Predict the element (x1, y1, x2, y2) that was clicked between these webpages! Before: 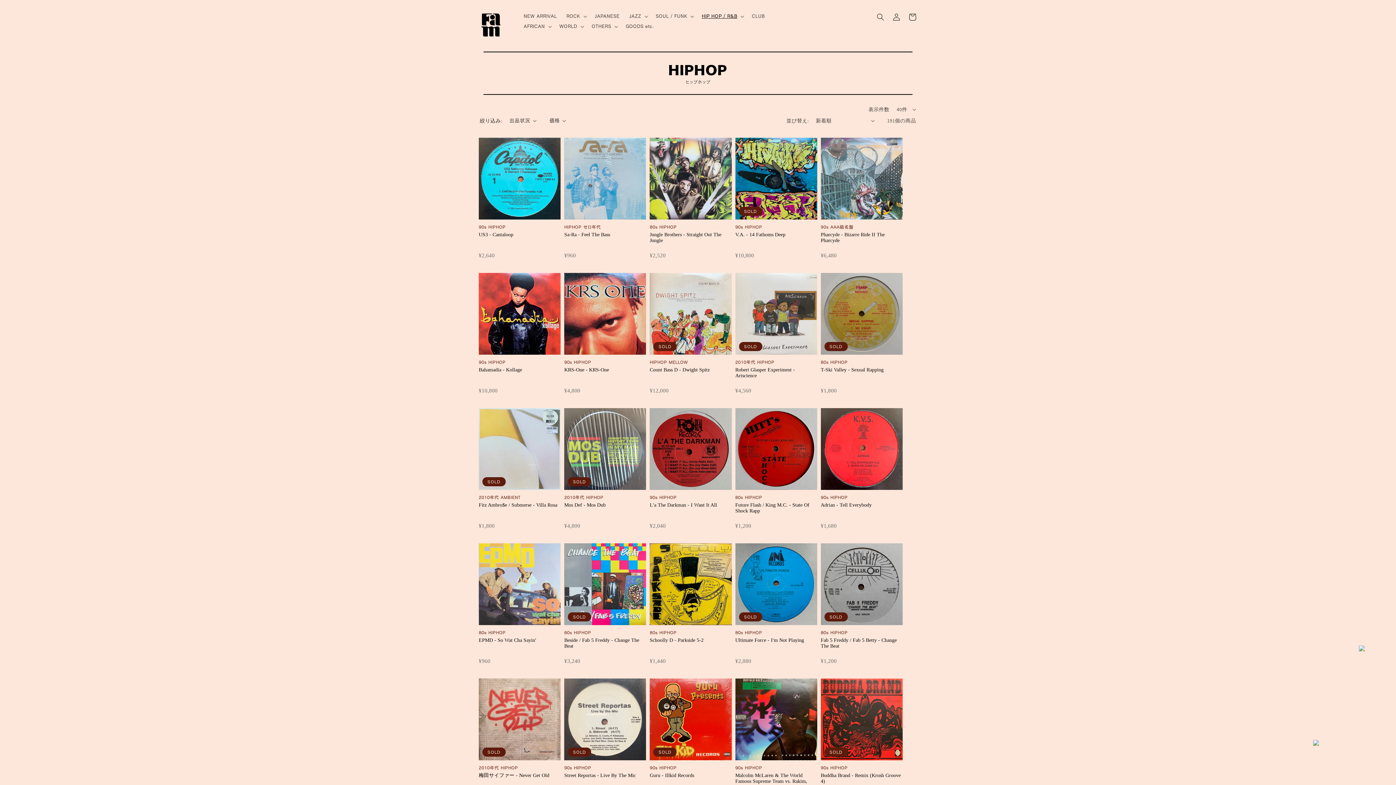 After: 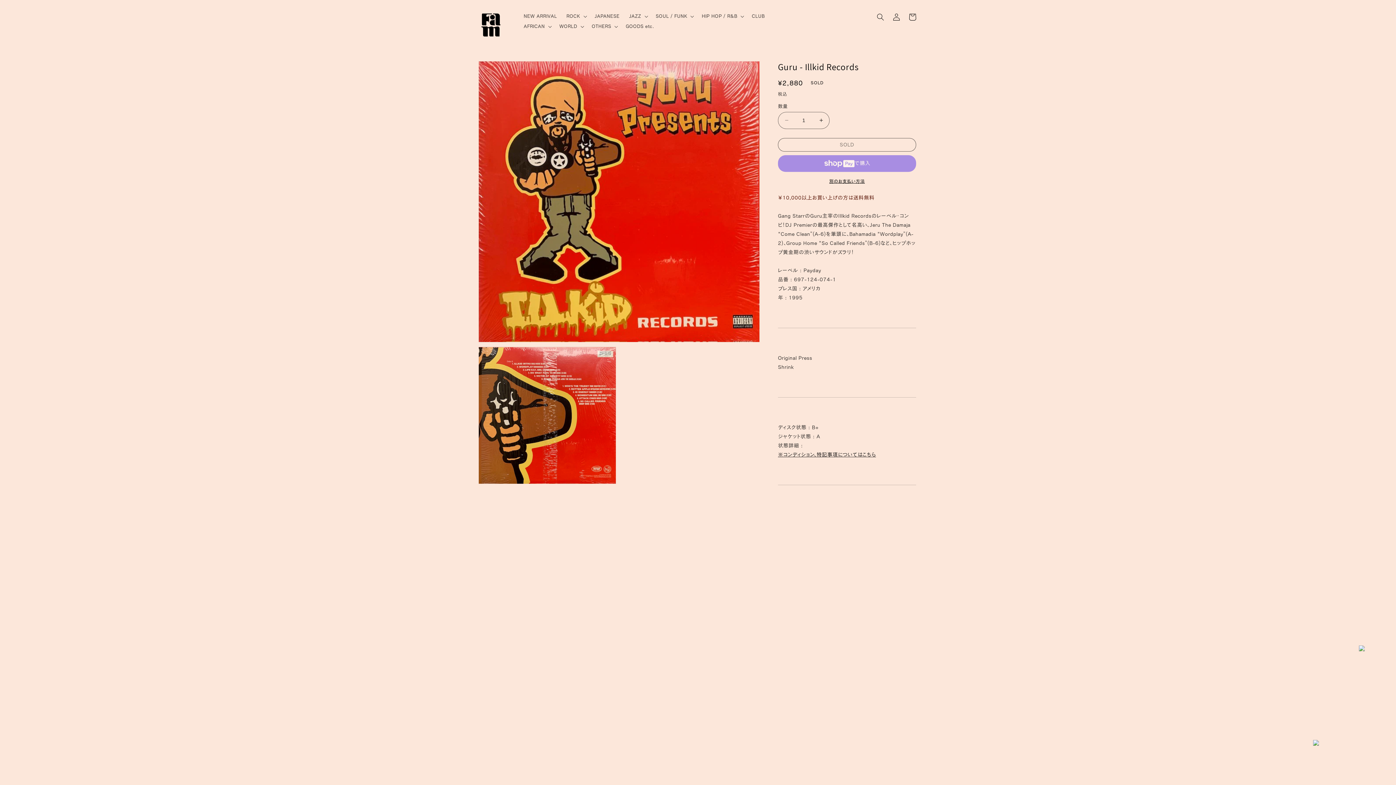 Action: label: Guru - Illkid Records bbox: (649, 773, 731, 779)